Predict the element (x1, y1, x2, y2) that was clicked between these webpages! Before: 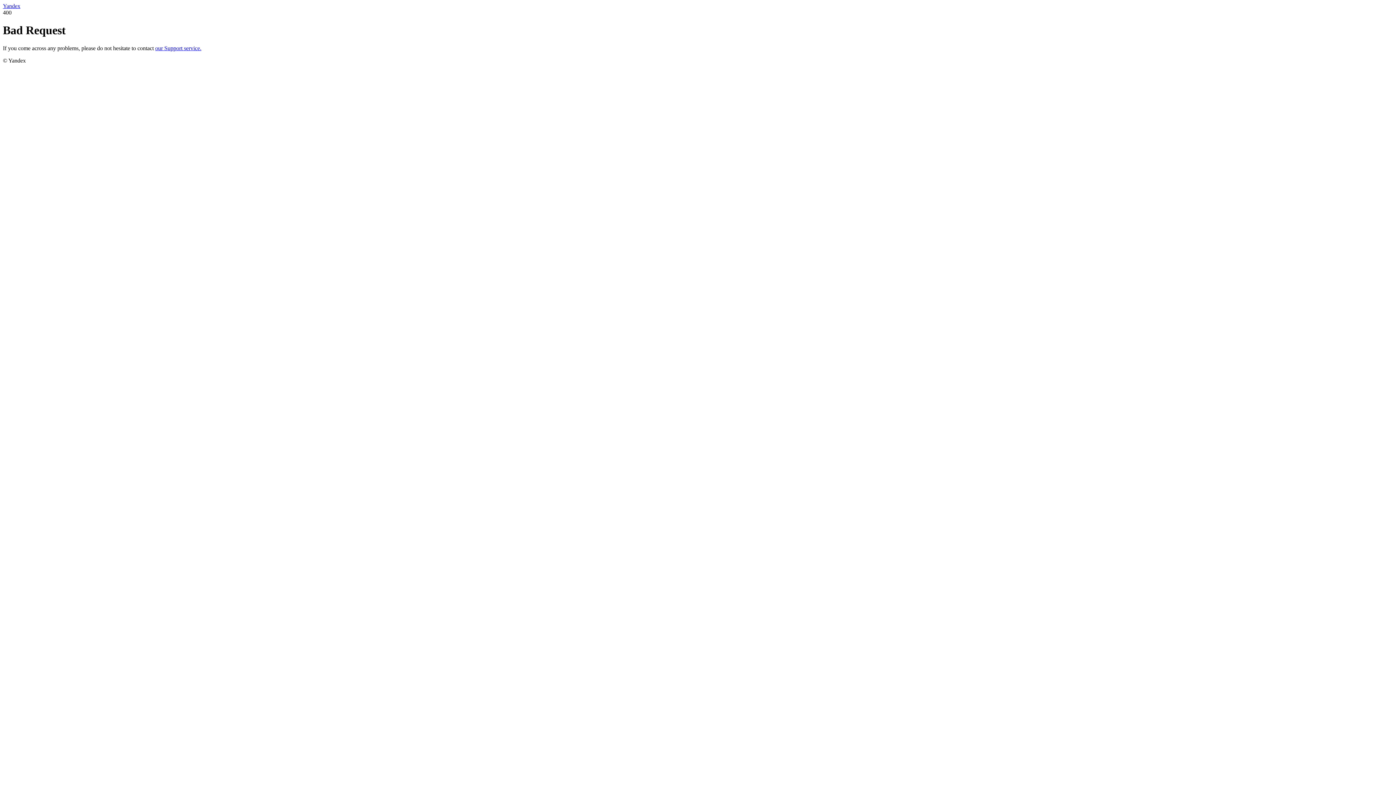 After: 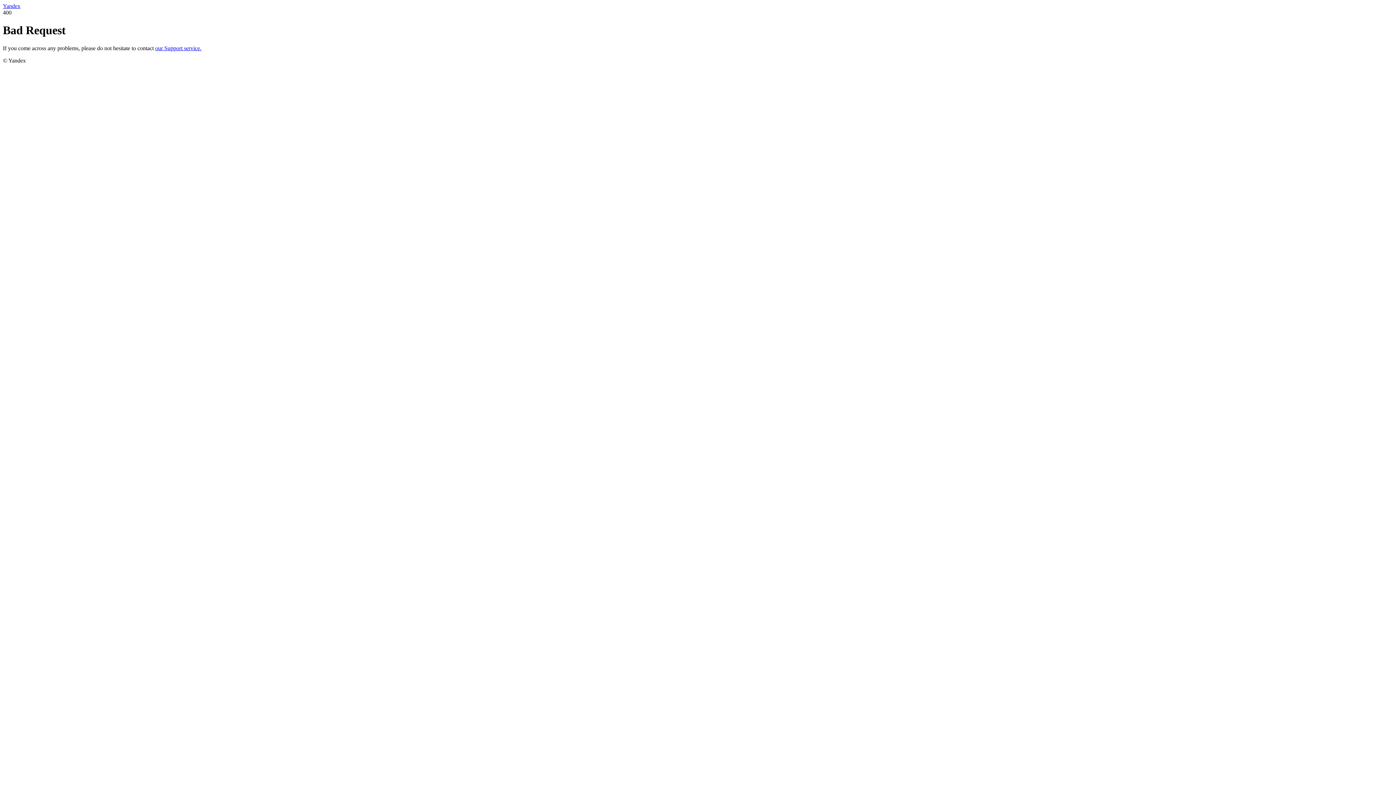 Action: label: Yandex bbox: (2, 2, 20, 9)